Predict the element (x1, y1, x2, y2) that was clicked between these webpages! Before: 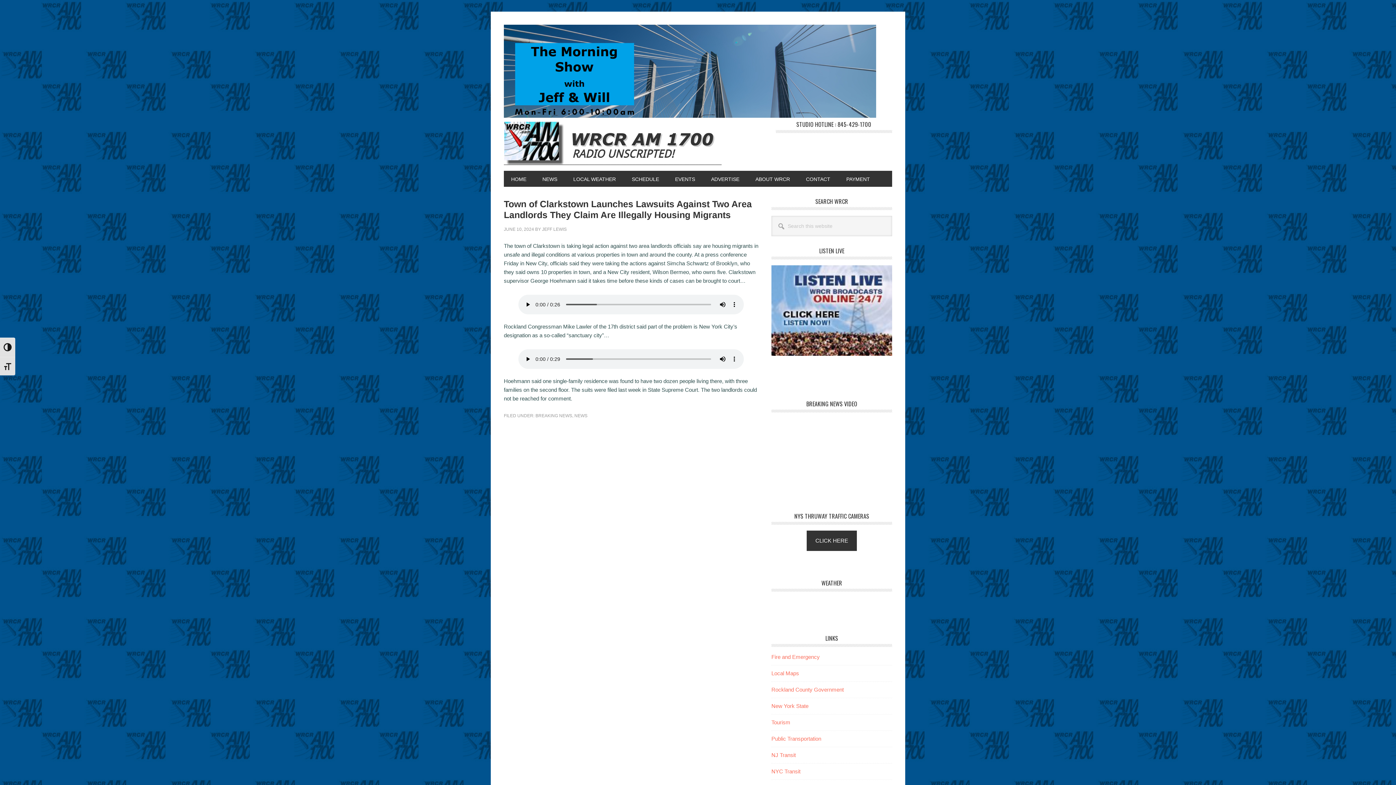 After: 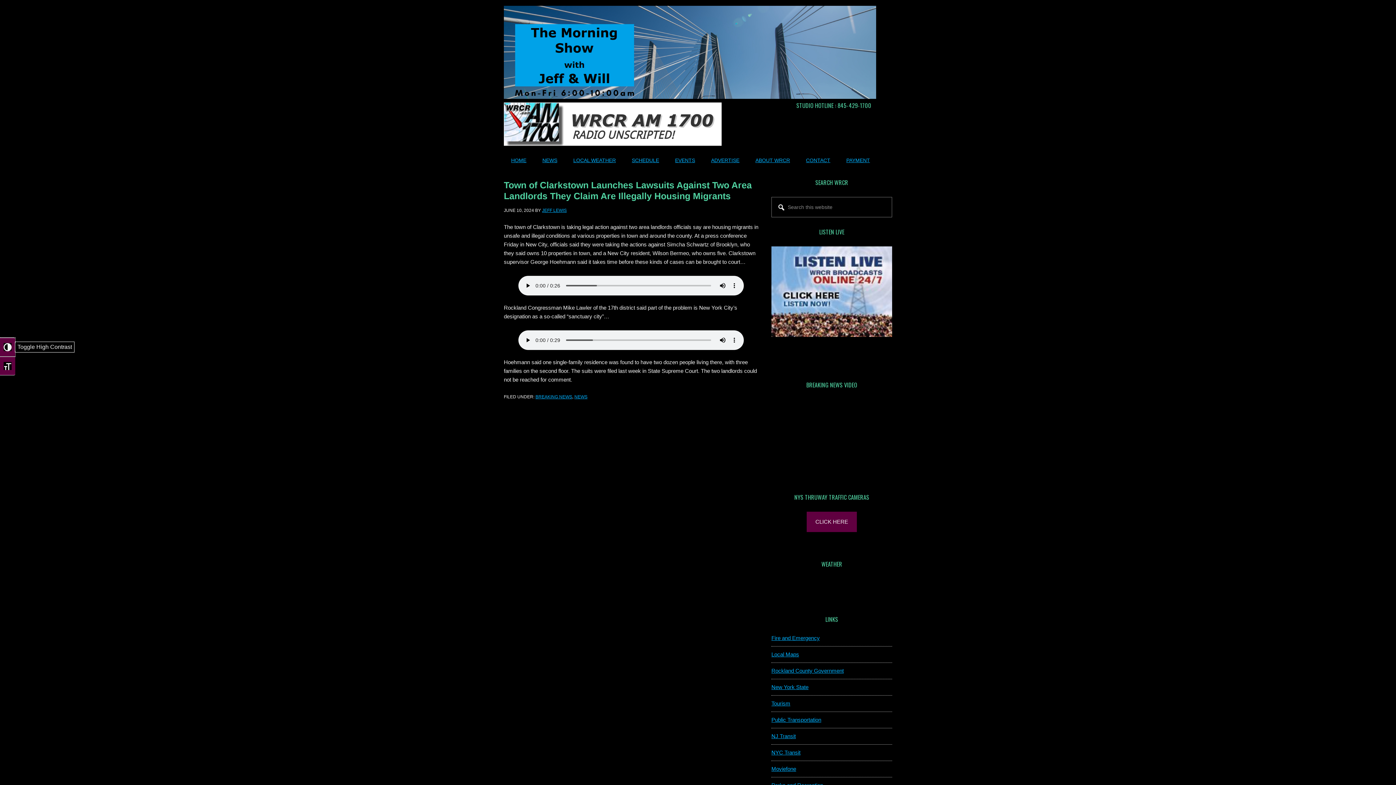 Action: bbox: (0, 337, 15, 356) label: TOGGLE HIGH CONTRAST